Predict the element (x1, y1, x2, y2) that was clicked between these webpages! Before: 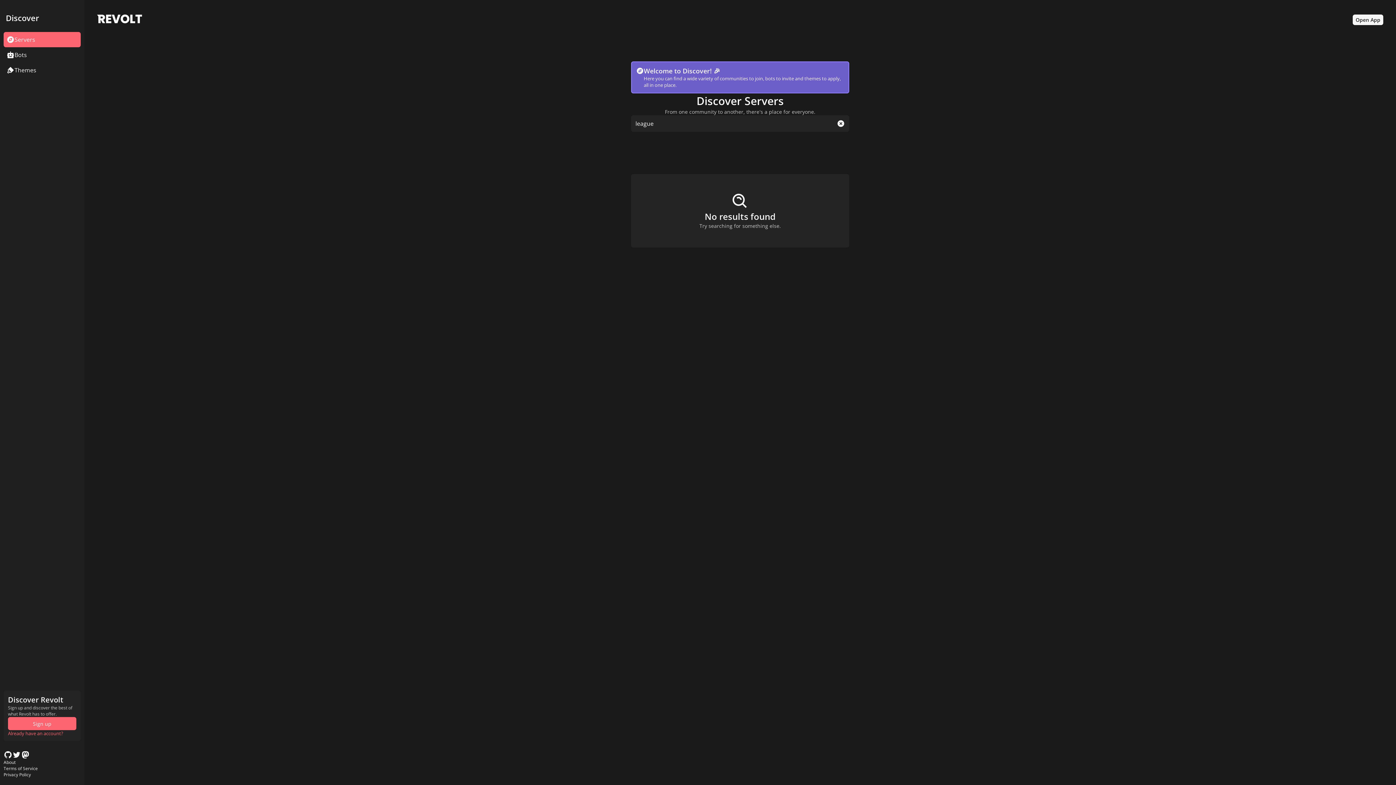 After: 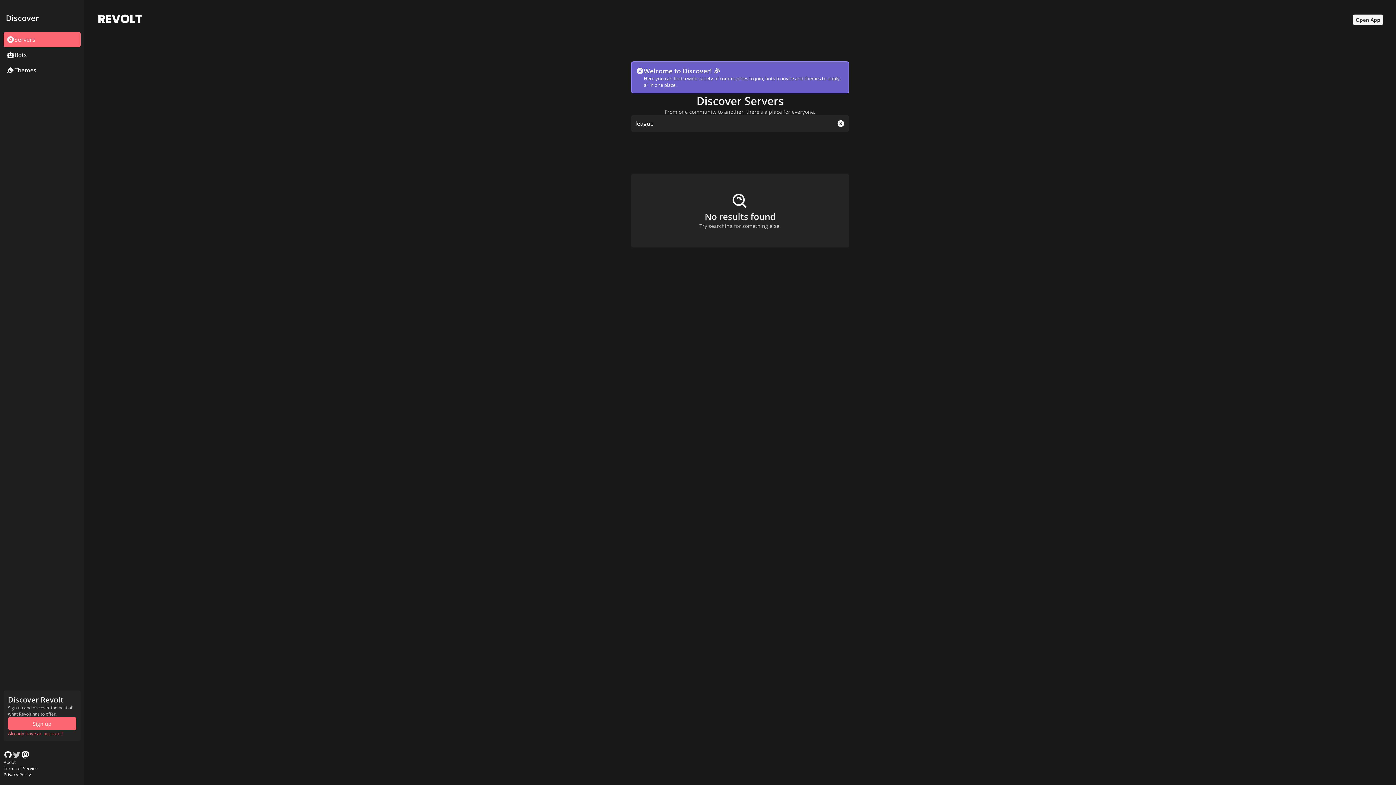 Action: bbox: (12, 750, 21, 759)